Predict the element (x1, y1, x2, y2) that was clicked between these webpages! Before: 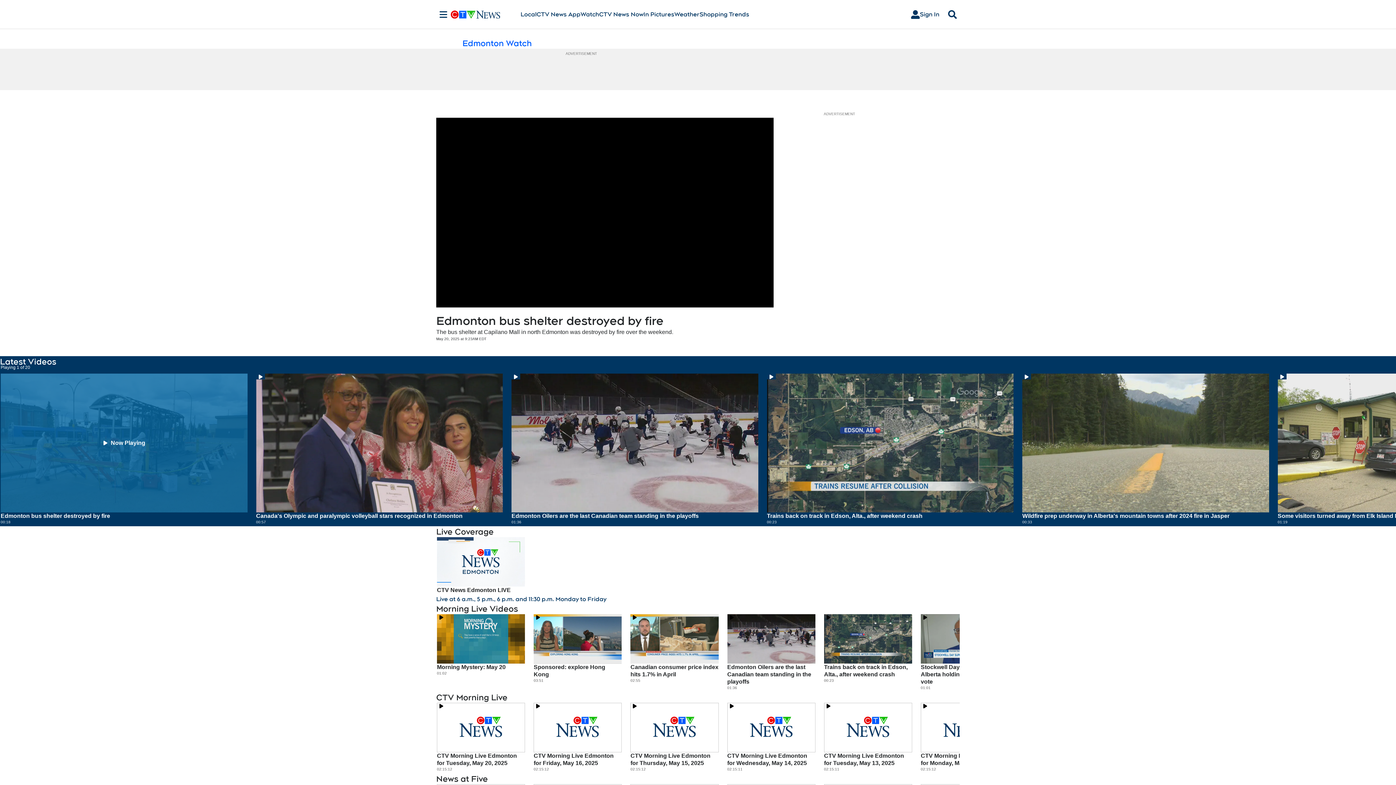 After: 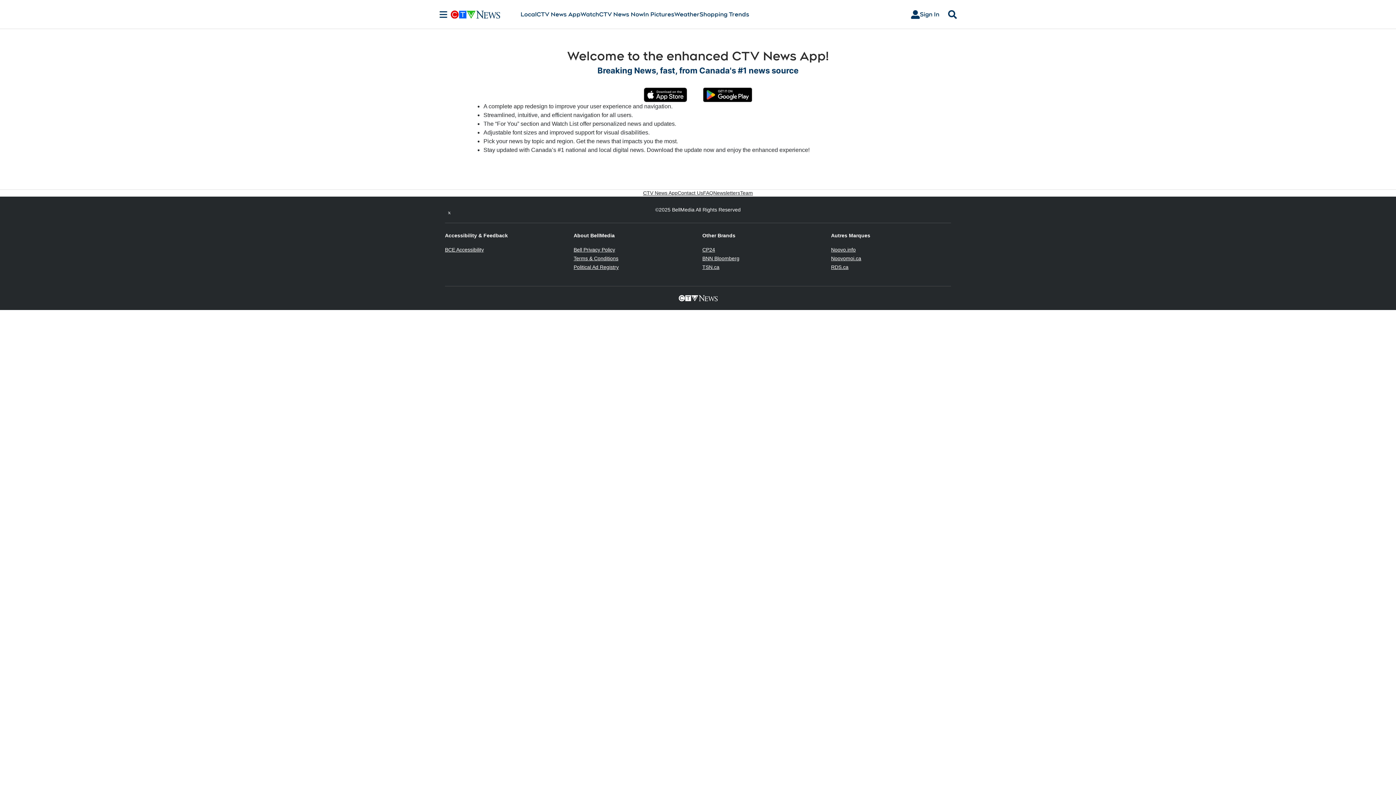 Action: label: CTV News App bbox: (536, 10, 580, 18)